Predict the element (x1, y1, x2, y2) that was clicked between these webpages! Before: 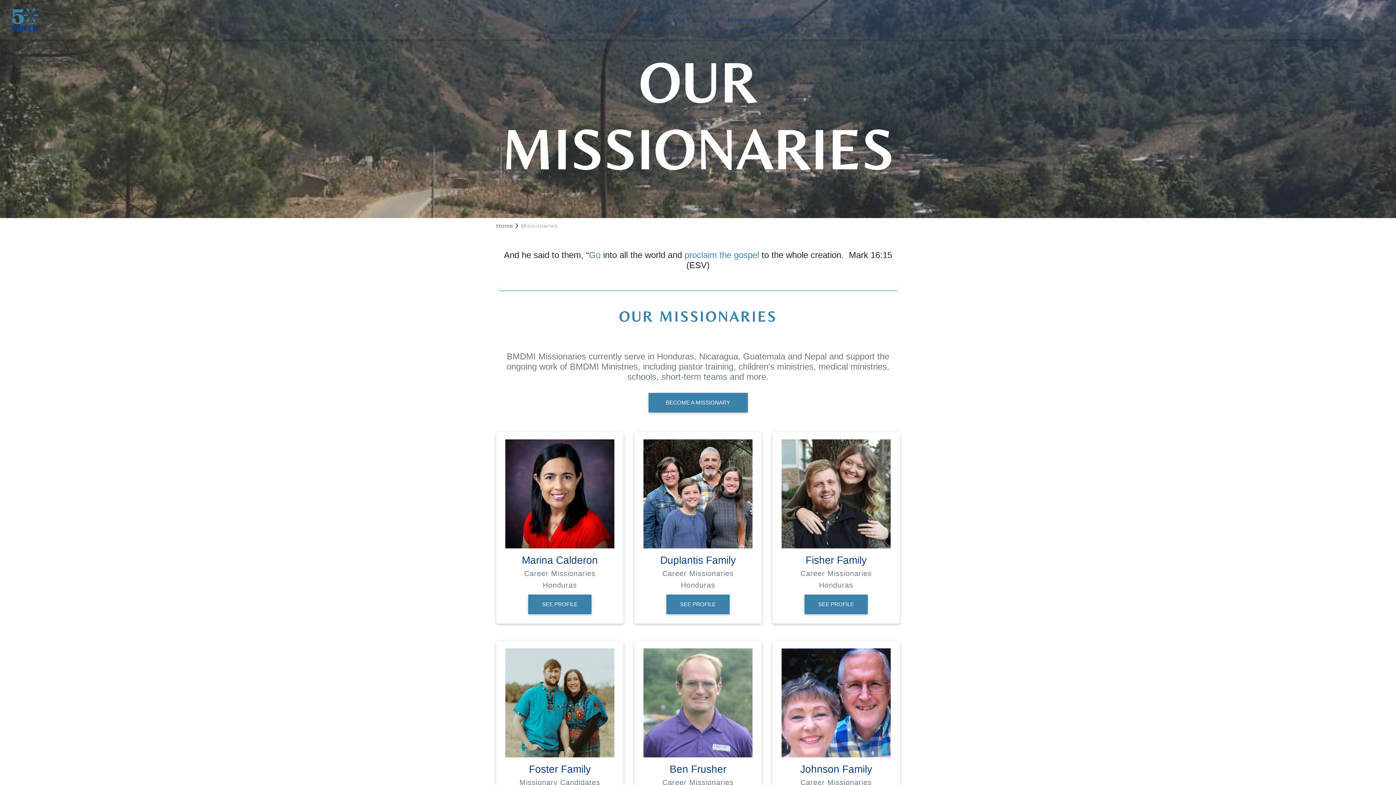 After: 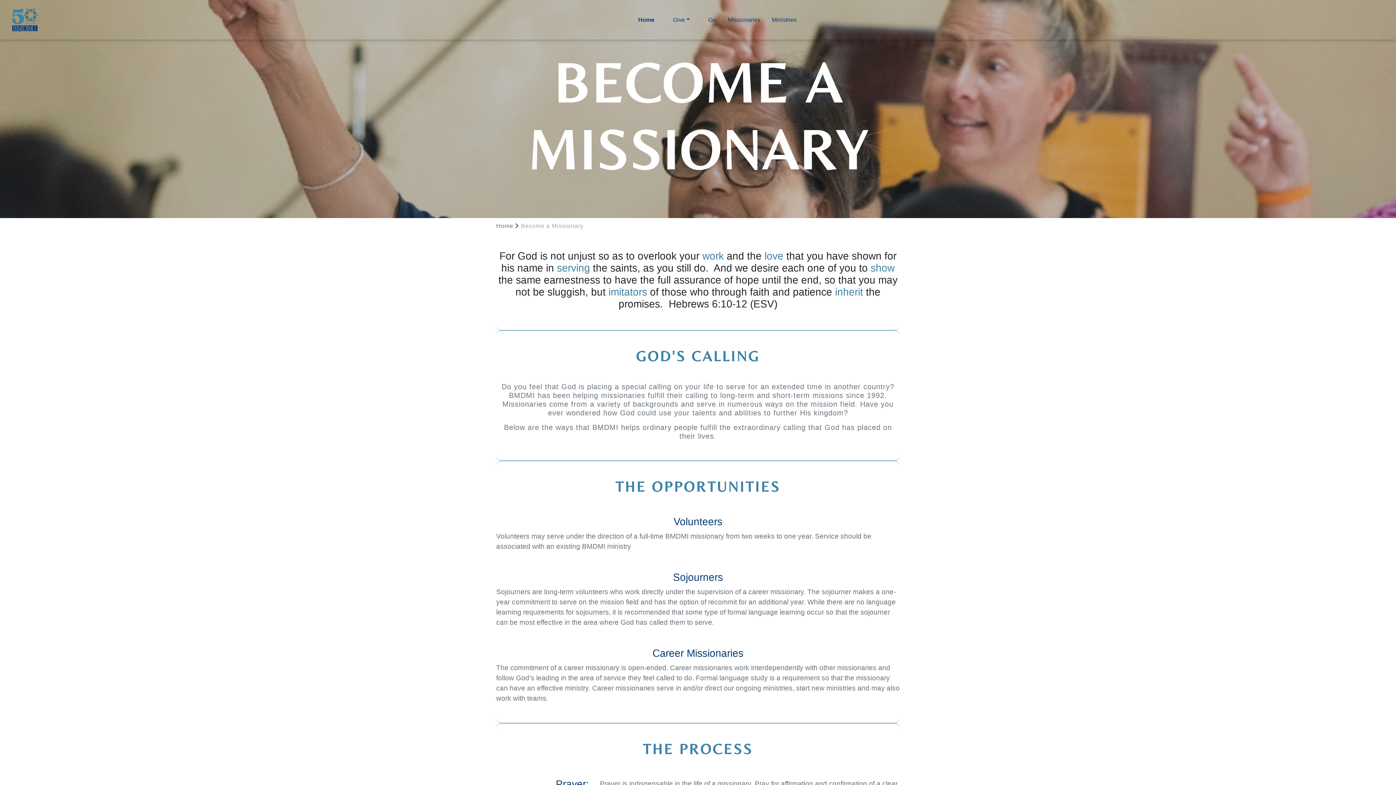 Action: label: BECOME A MISSIONARY bbox: (648, 393, 747, 412)